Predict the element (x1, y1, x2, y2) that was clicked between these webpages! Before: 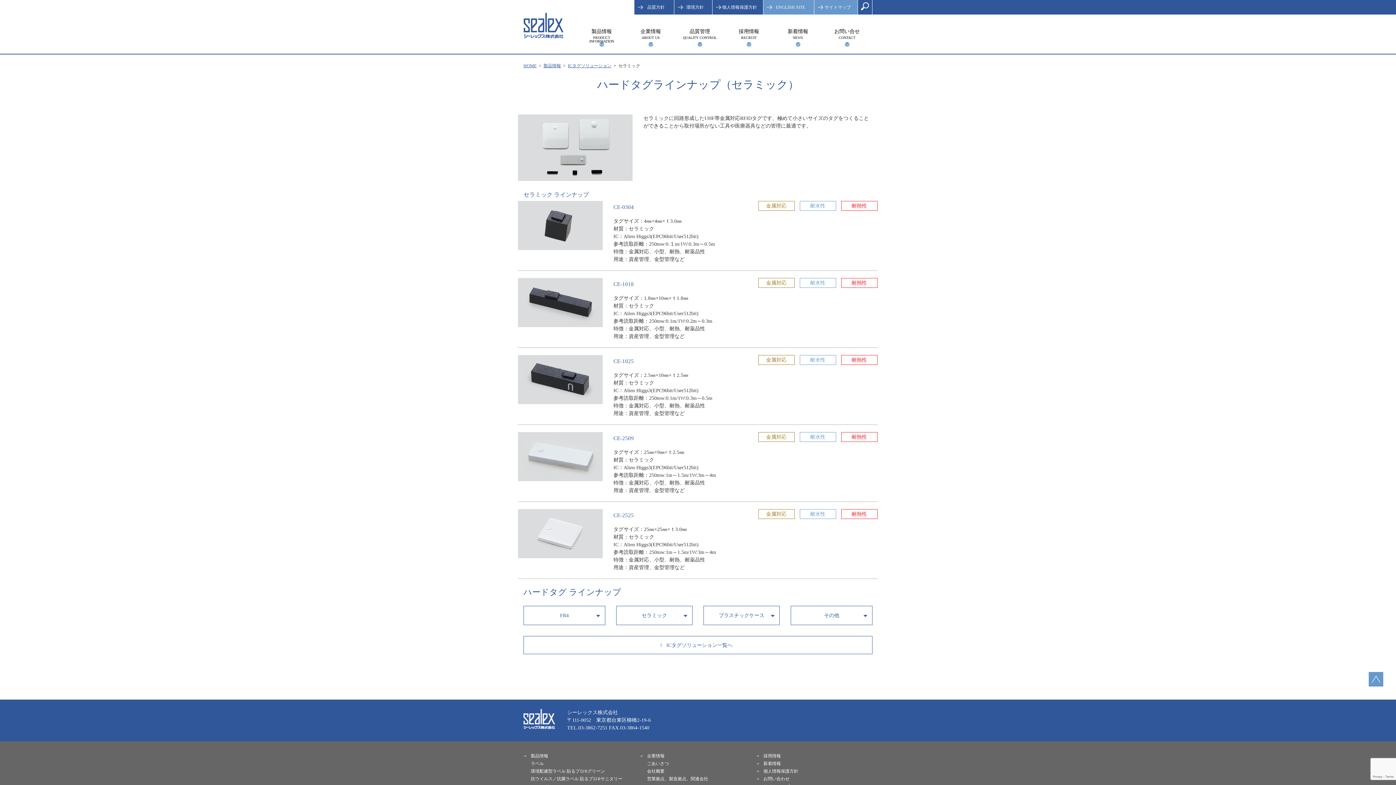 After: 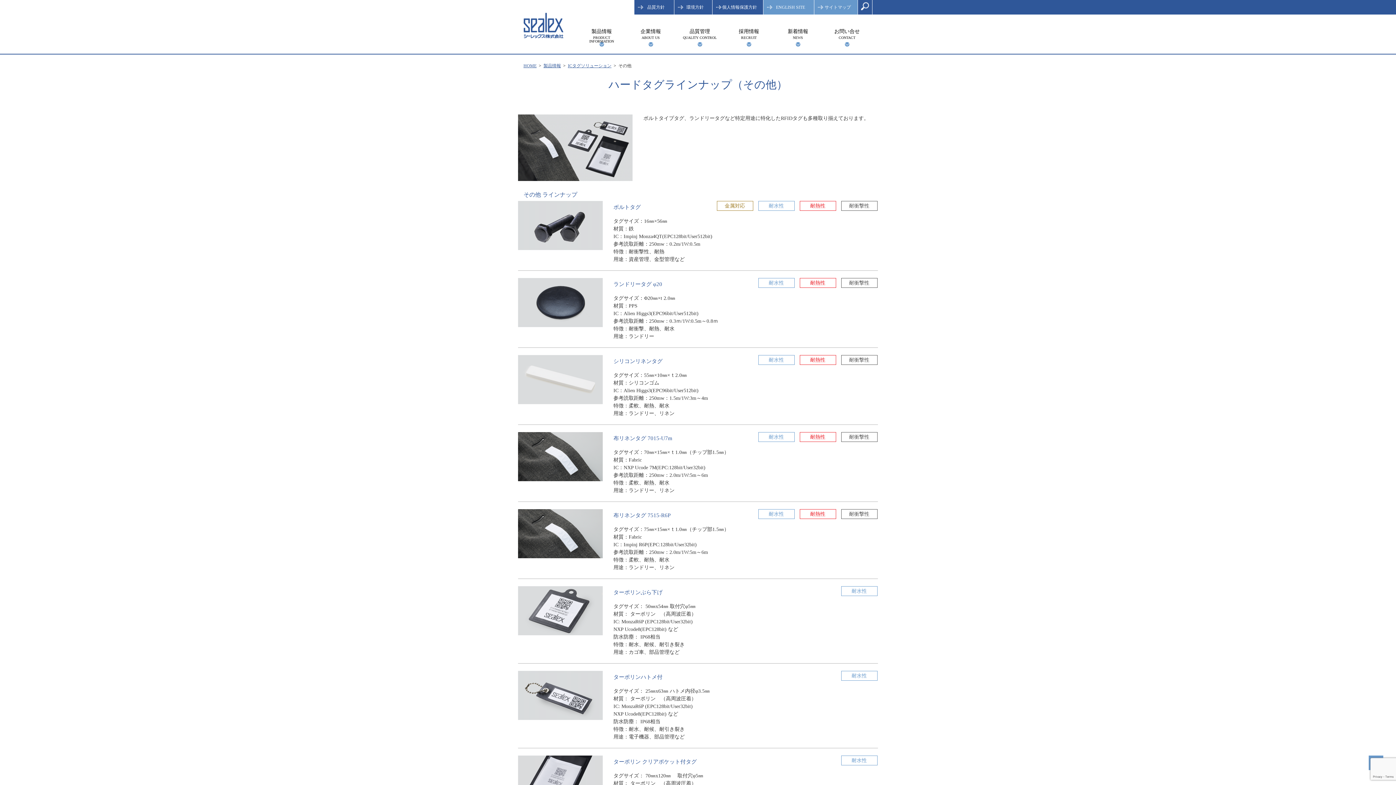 Action: bbox: (790, 606, 872, 625) label: その他